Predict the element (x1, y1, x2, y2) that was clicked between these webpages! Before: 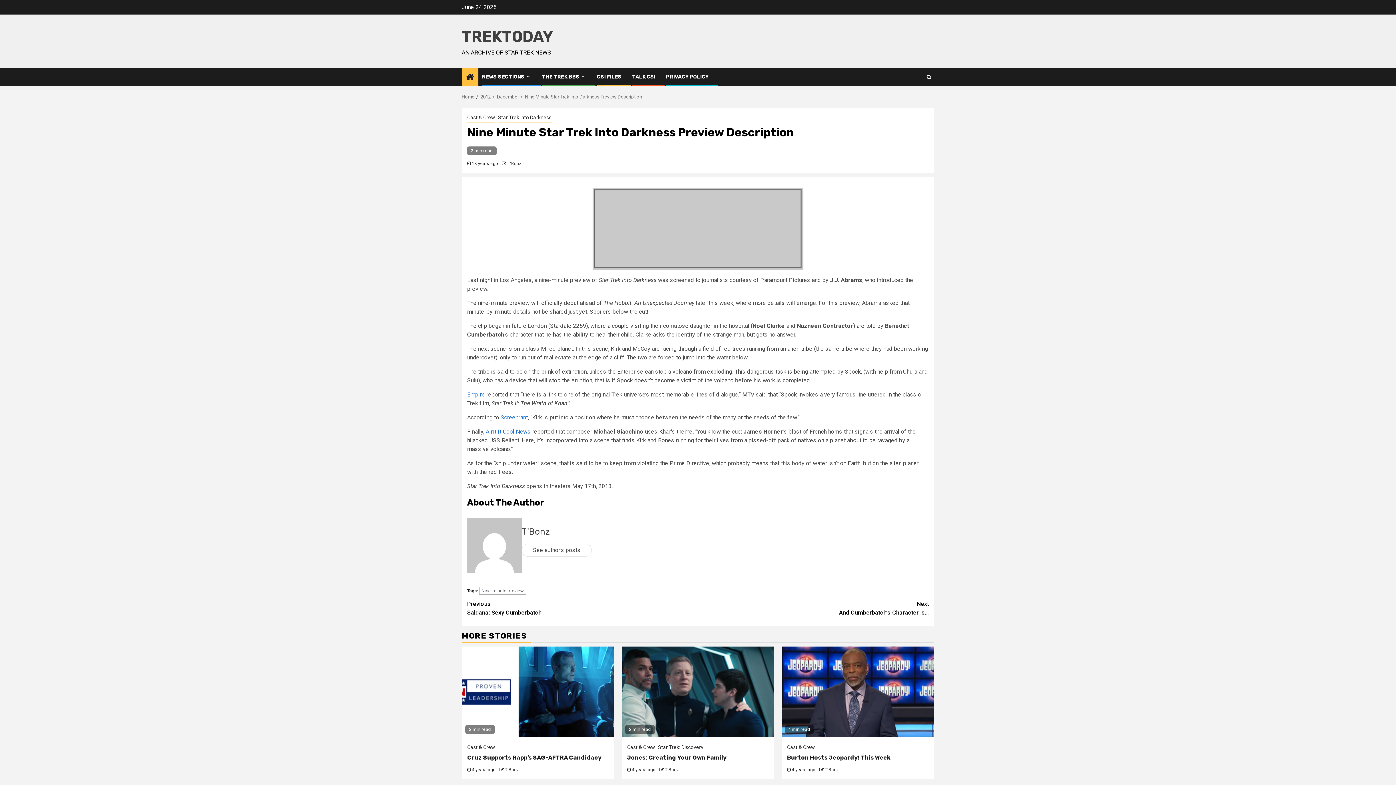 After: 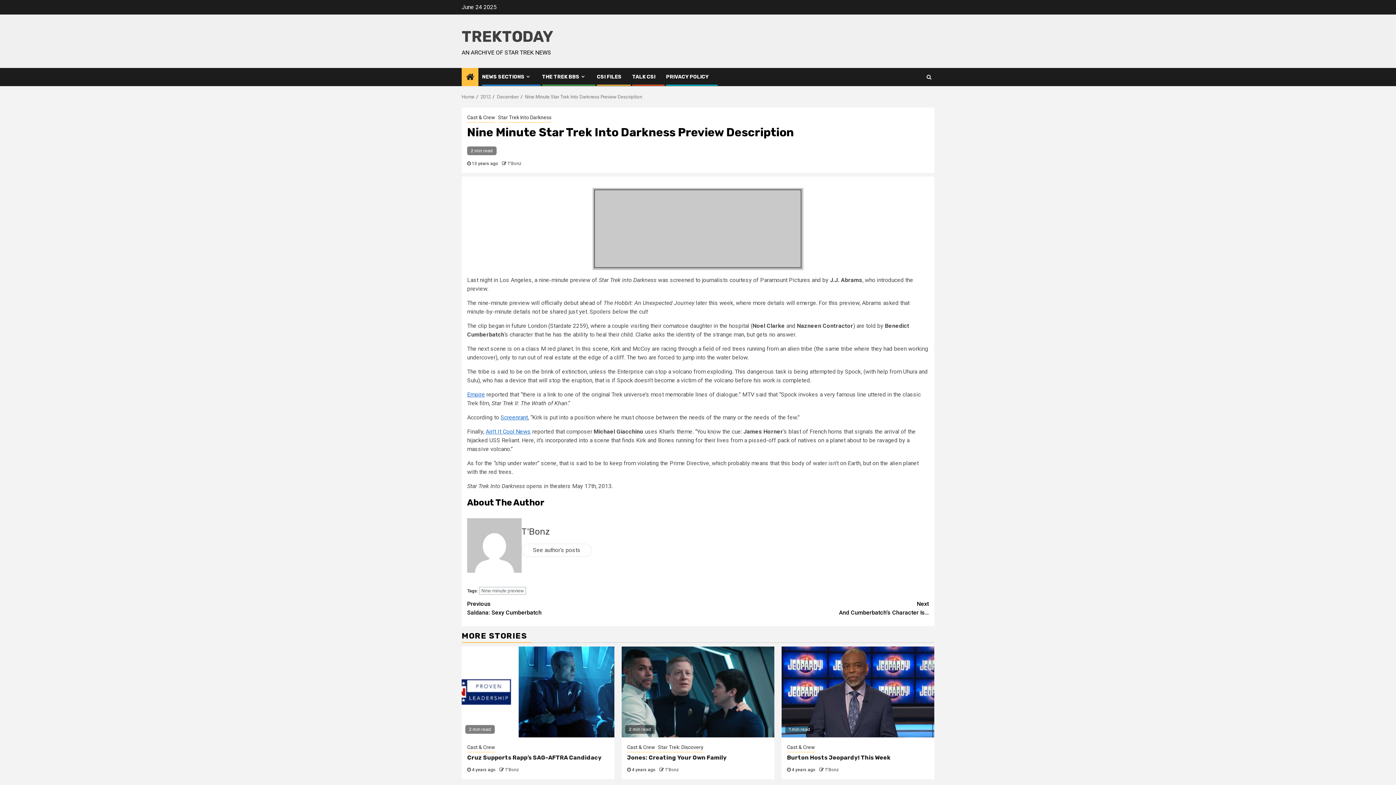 Action: bbox: (525, 94, 642, 99) label: Nine Minute Star Trek Into Darkness Preview Description